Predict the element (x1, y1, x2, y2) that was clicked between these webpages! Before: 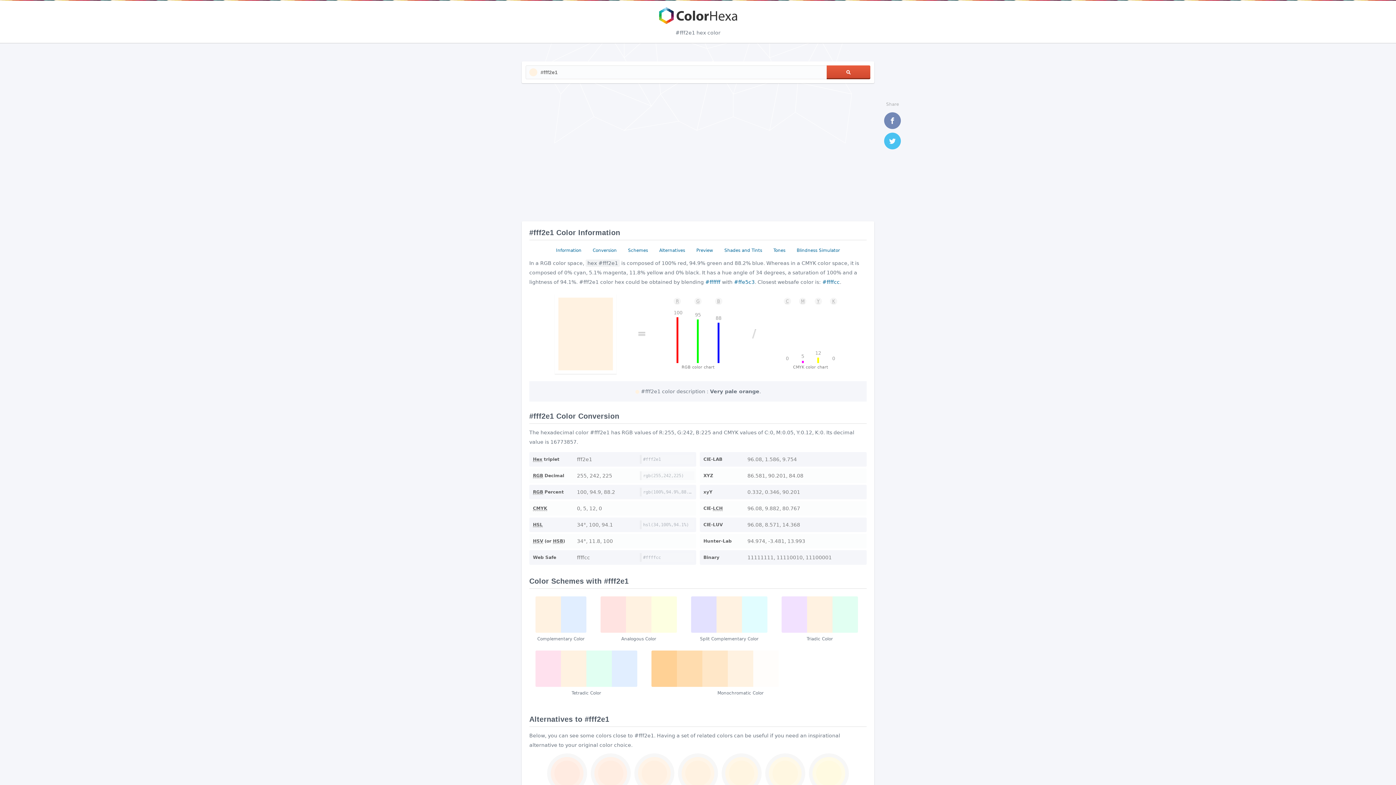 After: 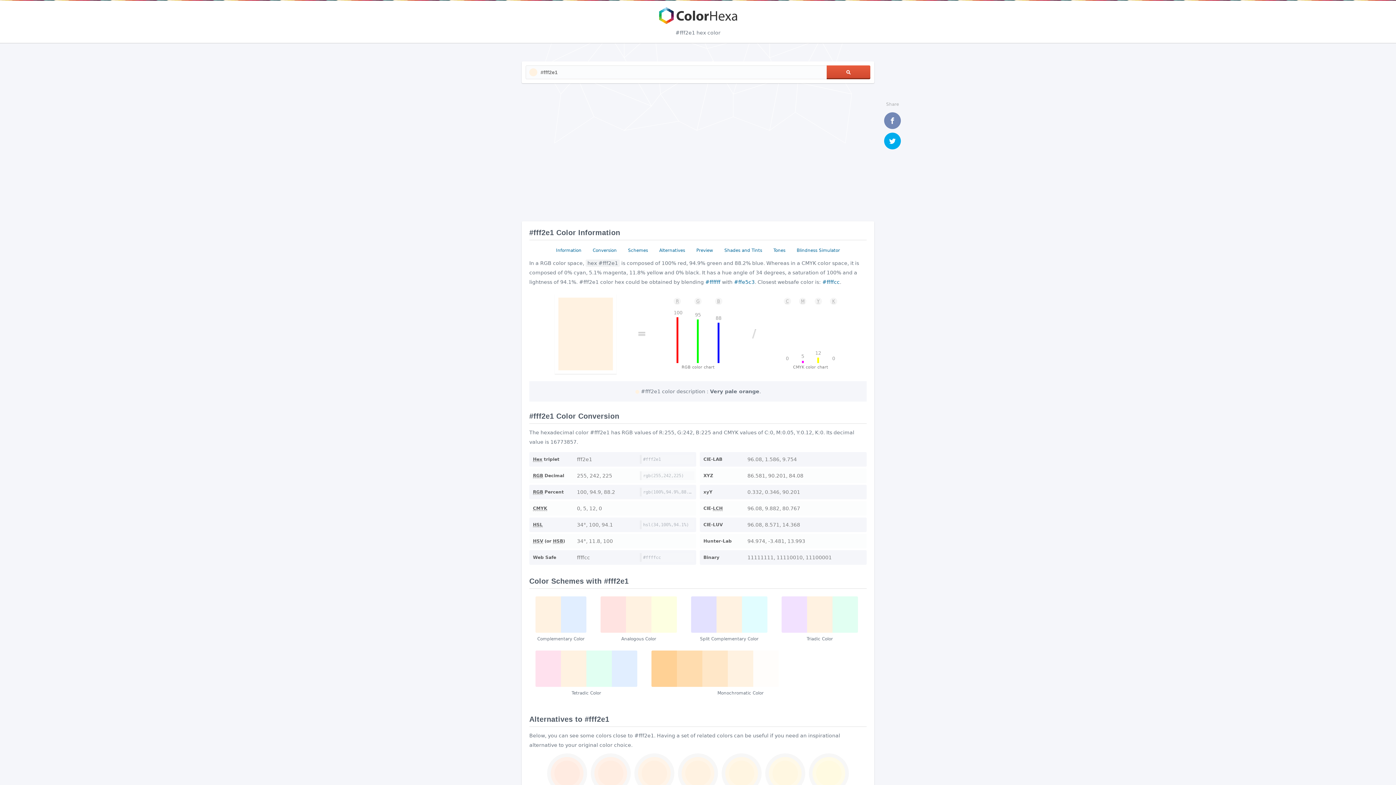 Action: bbox: (884, 132, 901, 149) label: Twitter